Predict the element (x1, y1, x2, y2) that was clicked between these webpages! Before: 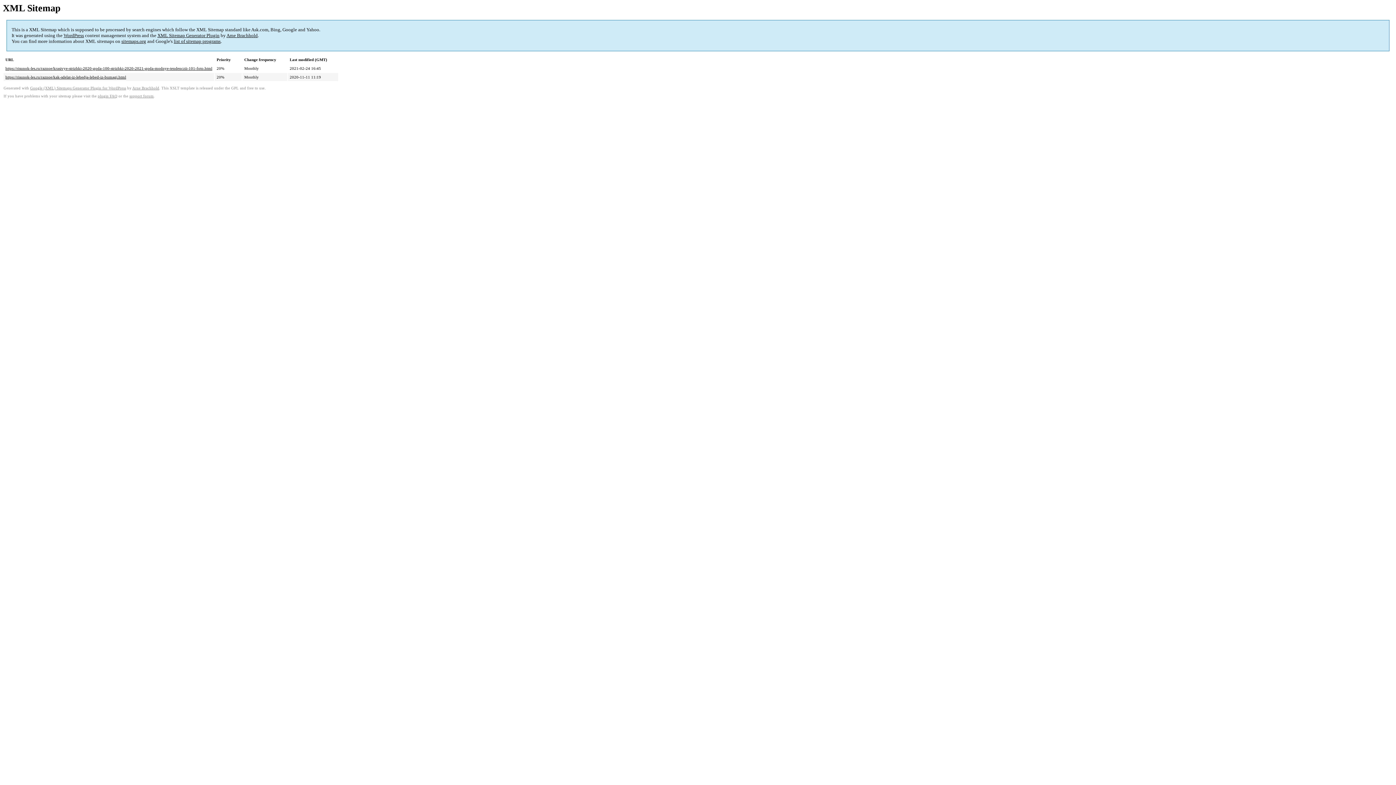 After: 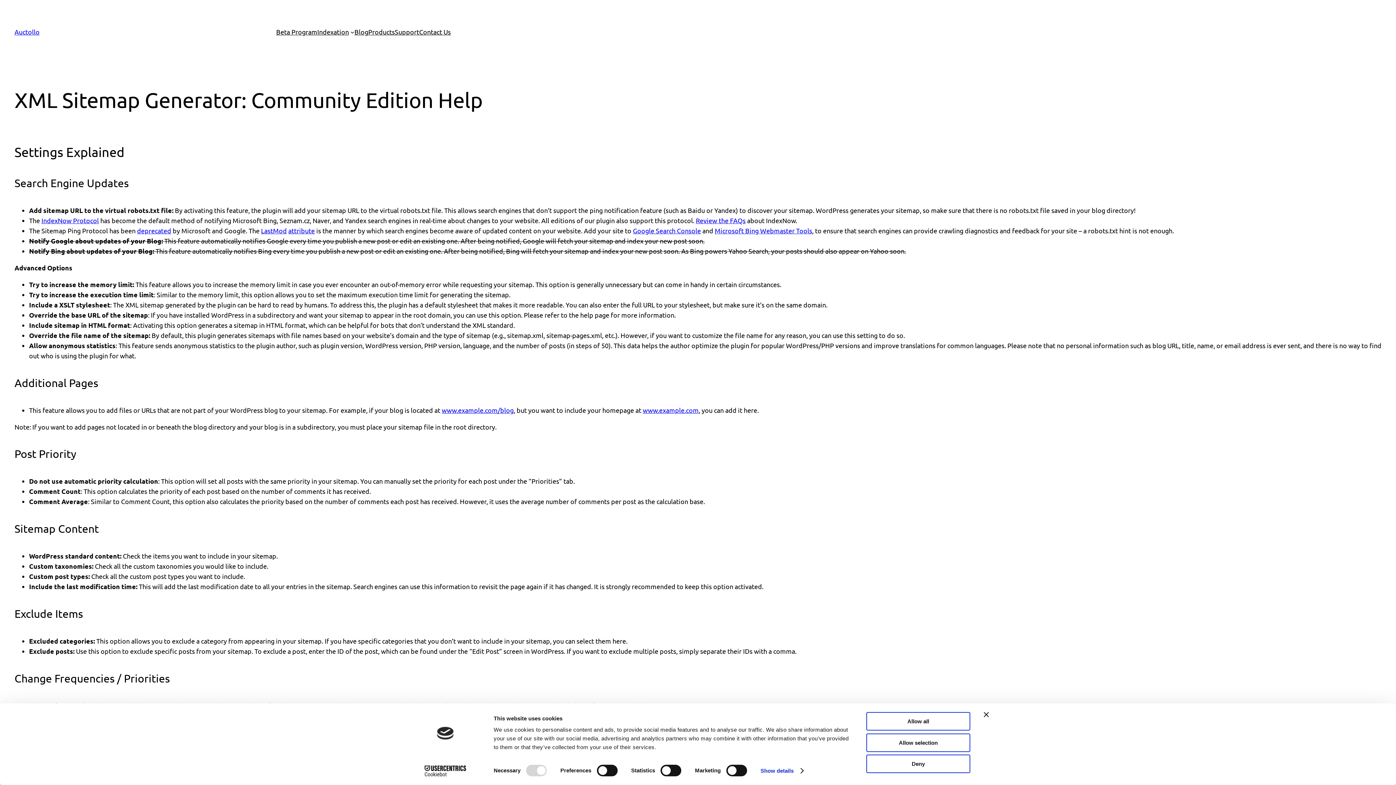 Action: label: plugin FAQ bbox: (97, 94, 117, 98)